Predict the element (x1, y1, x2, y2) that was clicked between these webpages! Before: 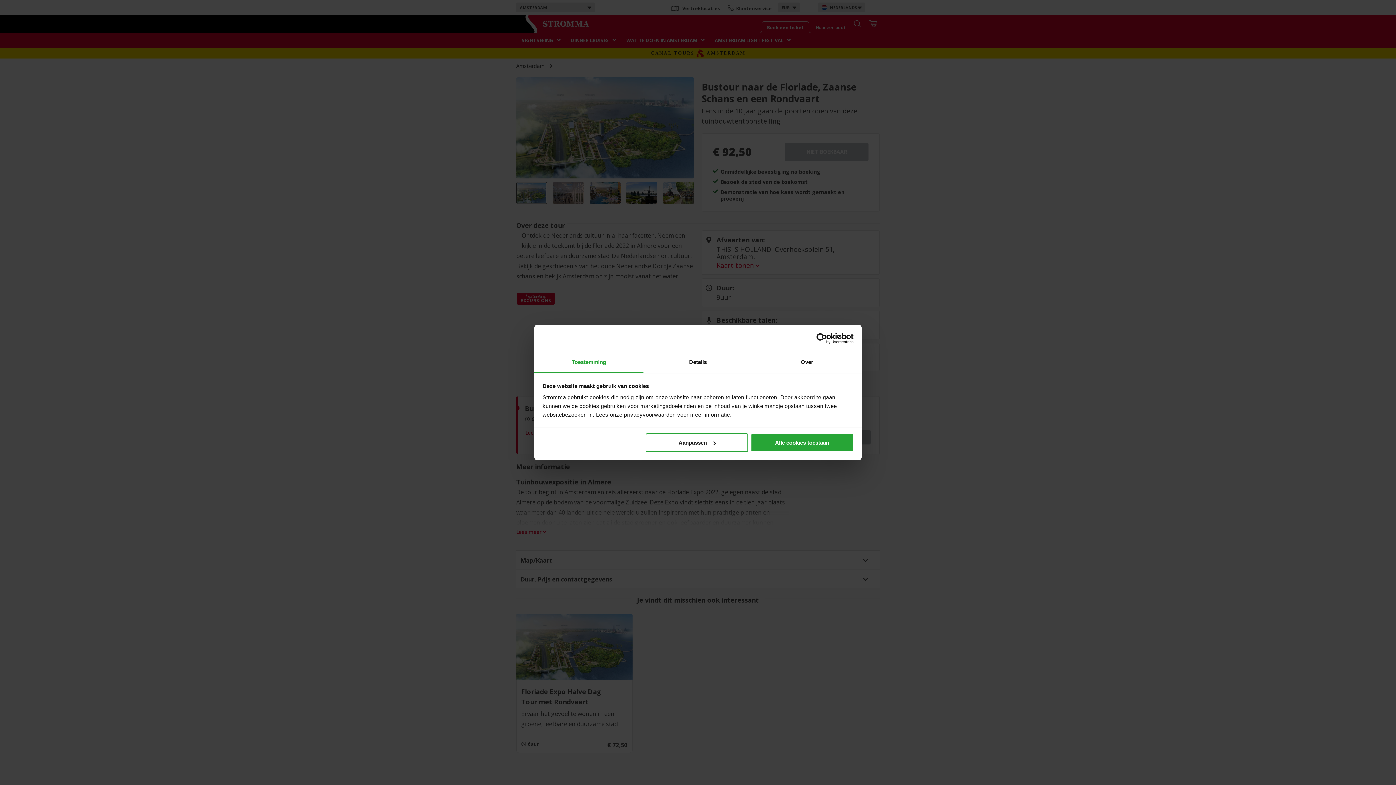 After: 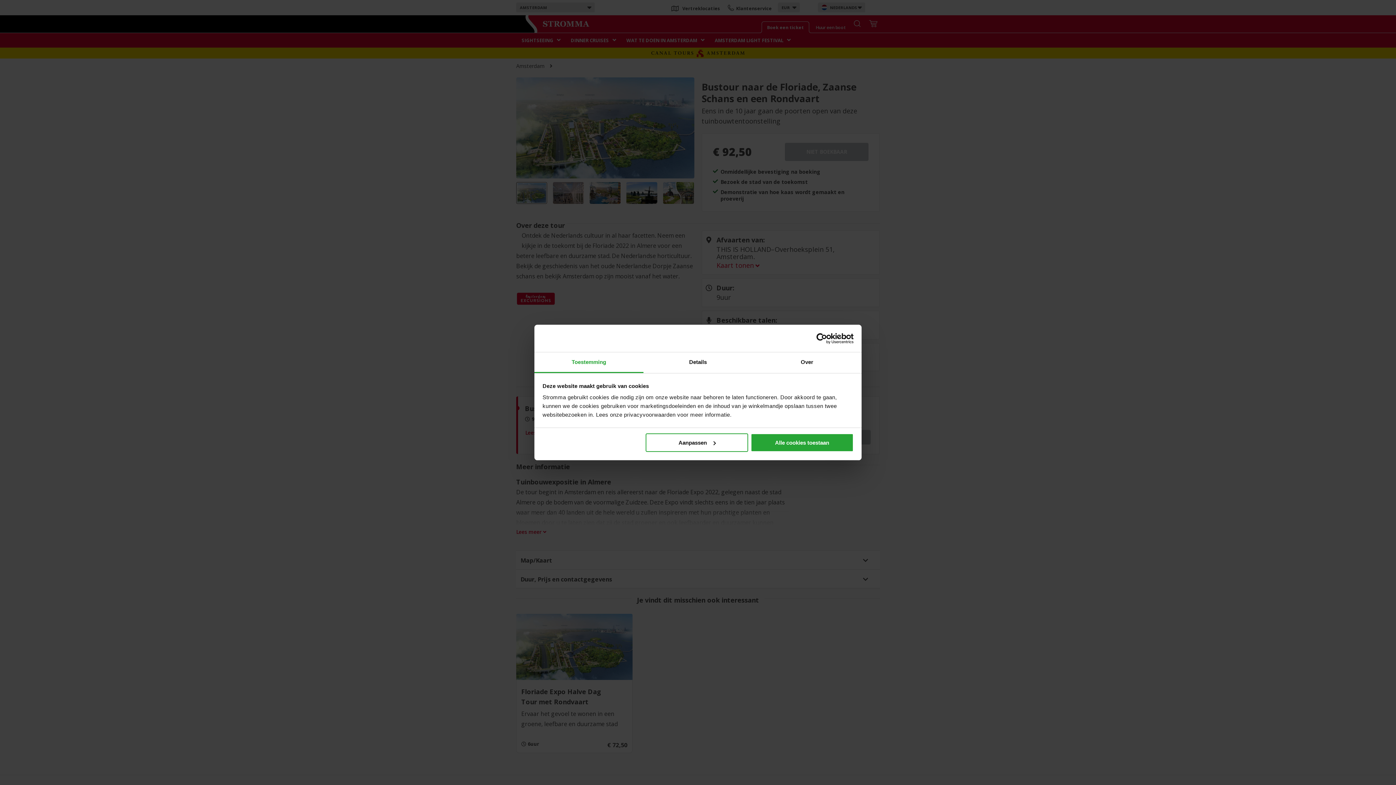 Action: label: Usercentrics Cookiebot - opens in a new window bbox: (790, 333, 853, 344)